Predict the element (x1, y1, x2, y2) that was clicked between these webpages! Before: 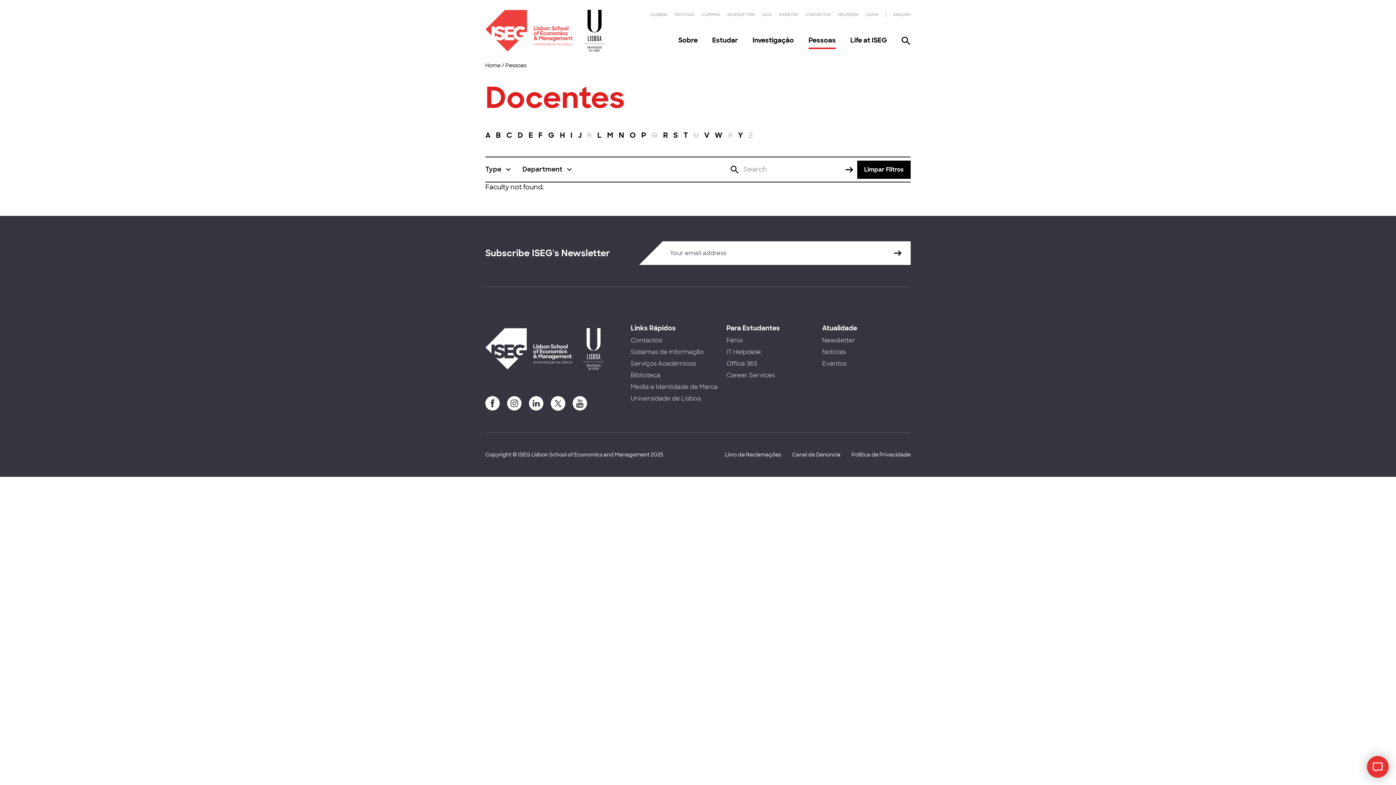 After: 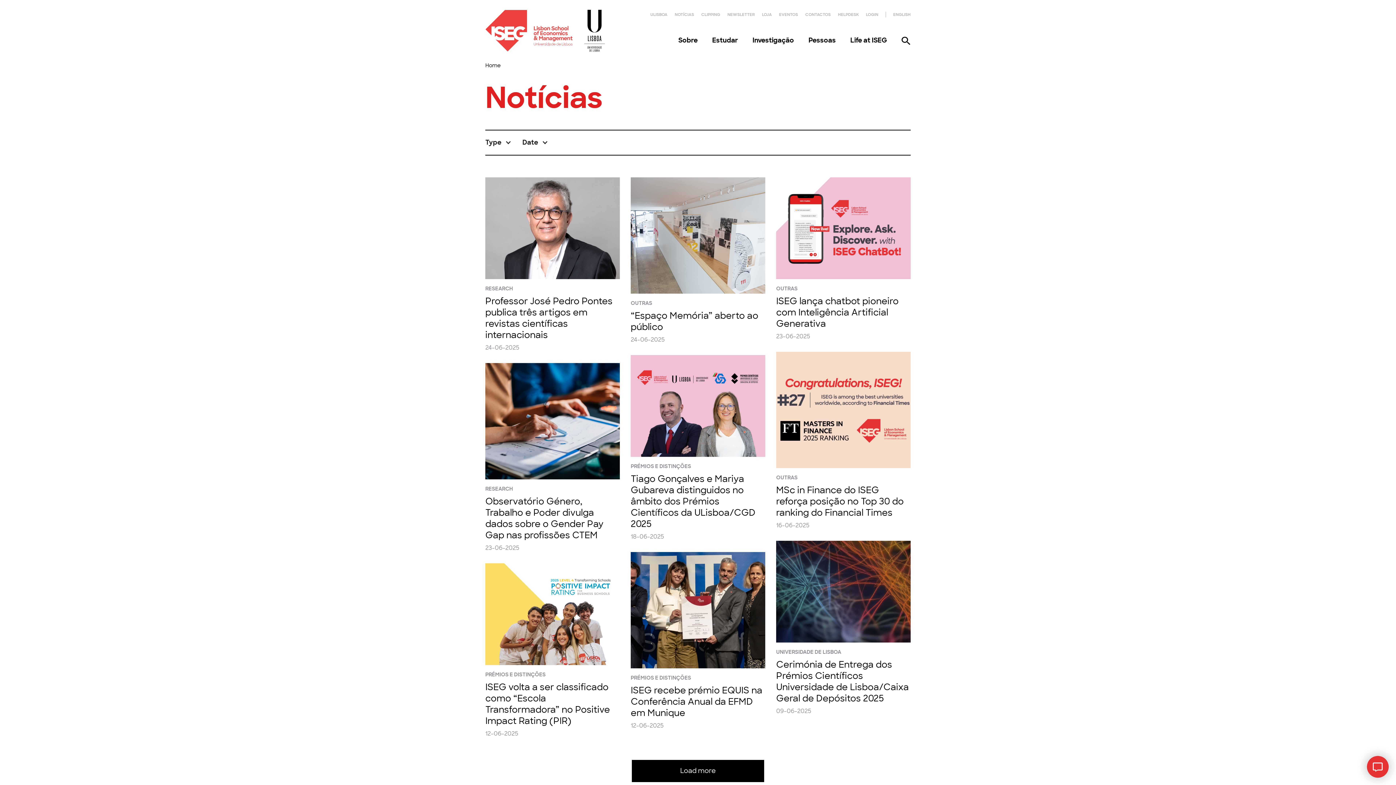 Action: bbox: (822, 348, 846, 356) label: Notícias